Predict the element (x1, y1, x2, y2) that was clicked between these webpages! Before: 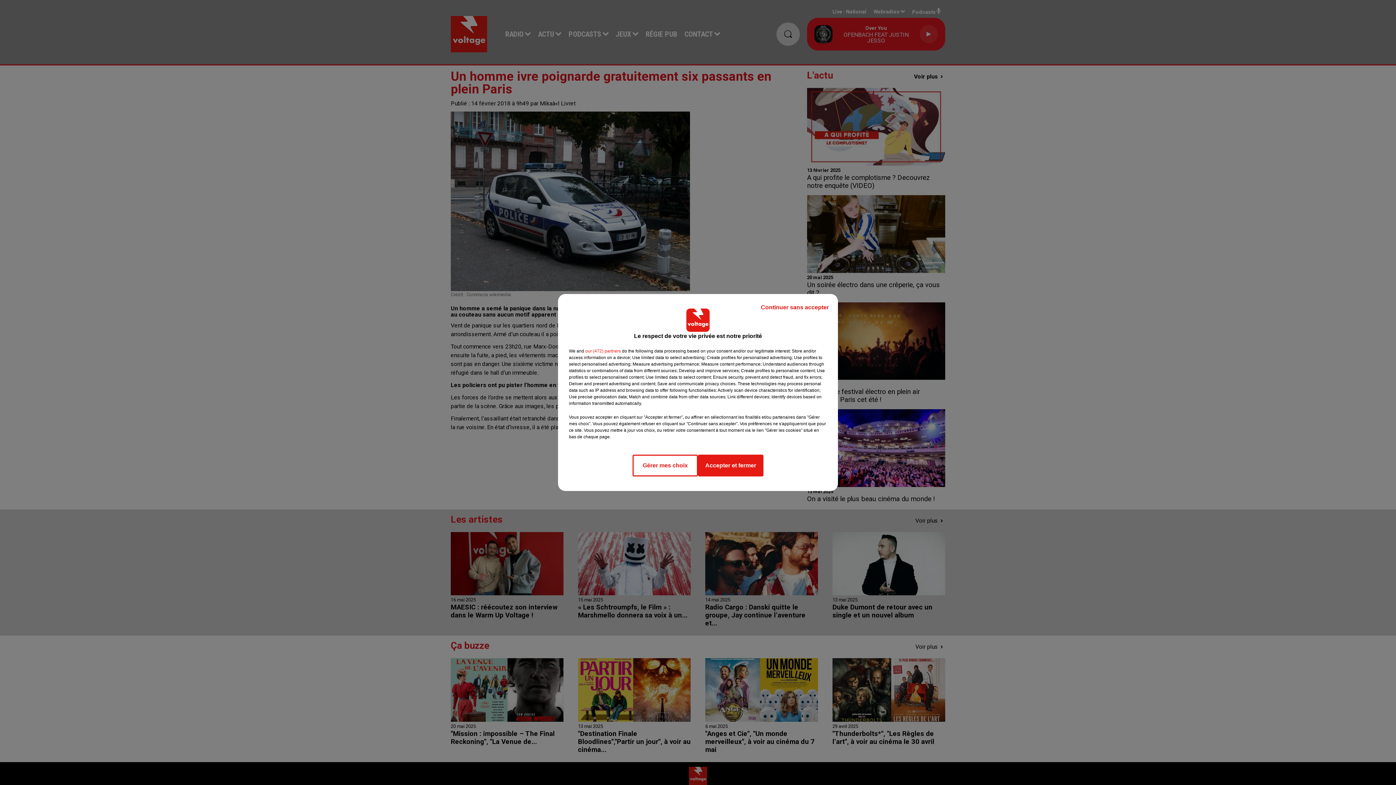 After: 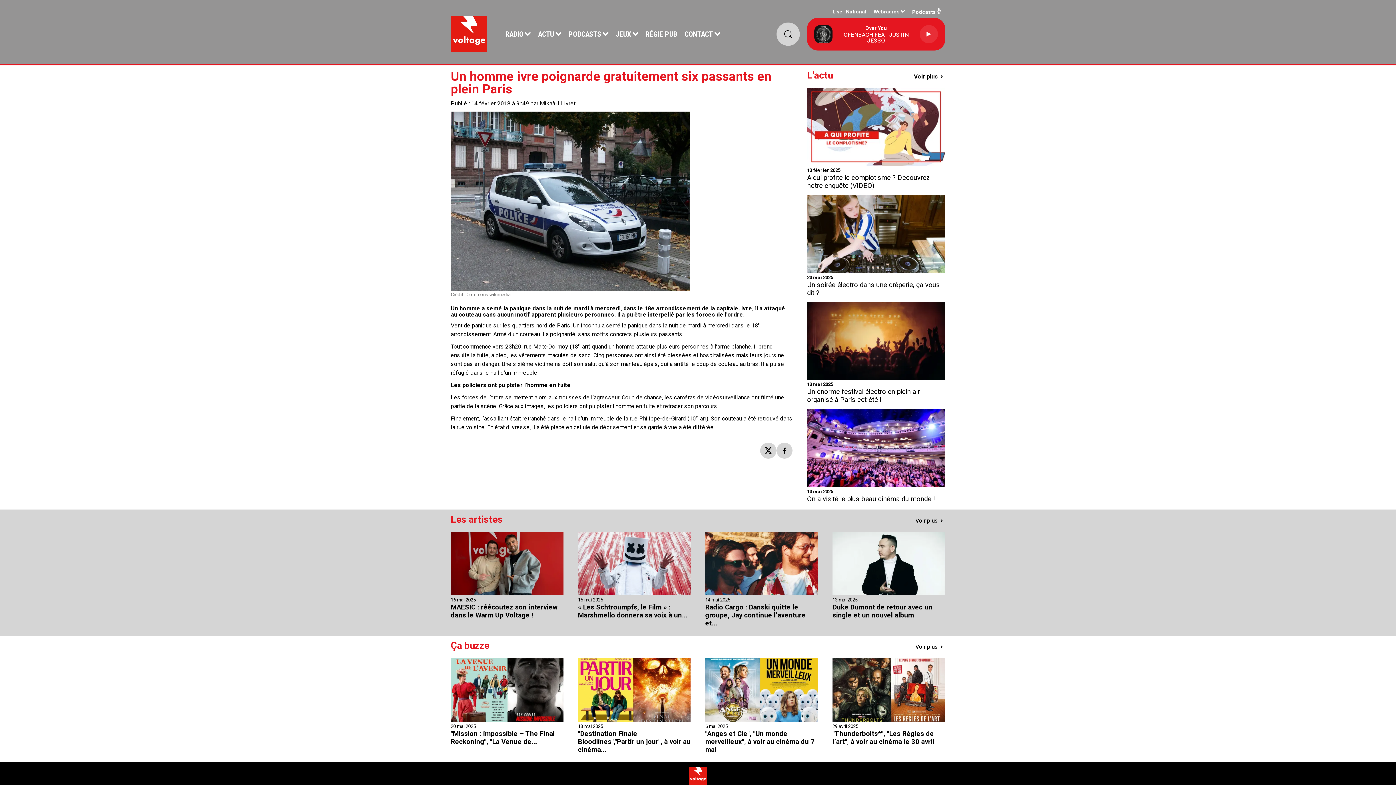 Action: bbox: (698, 454, 763, 476) label: Accepter et fermer